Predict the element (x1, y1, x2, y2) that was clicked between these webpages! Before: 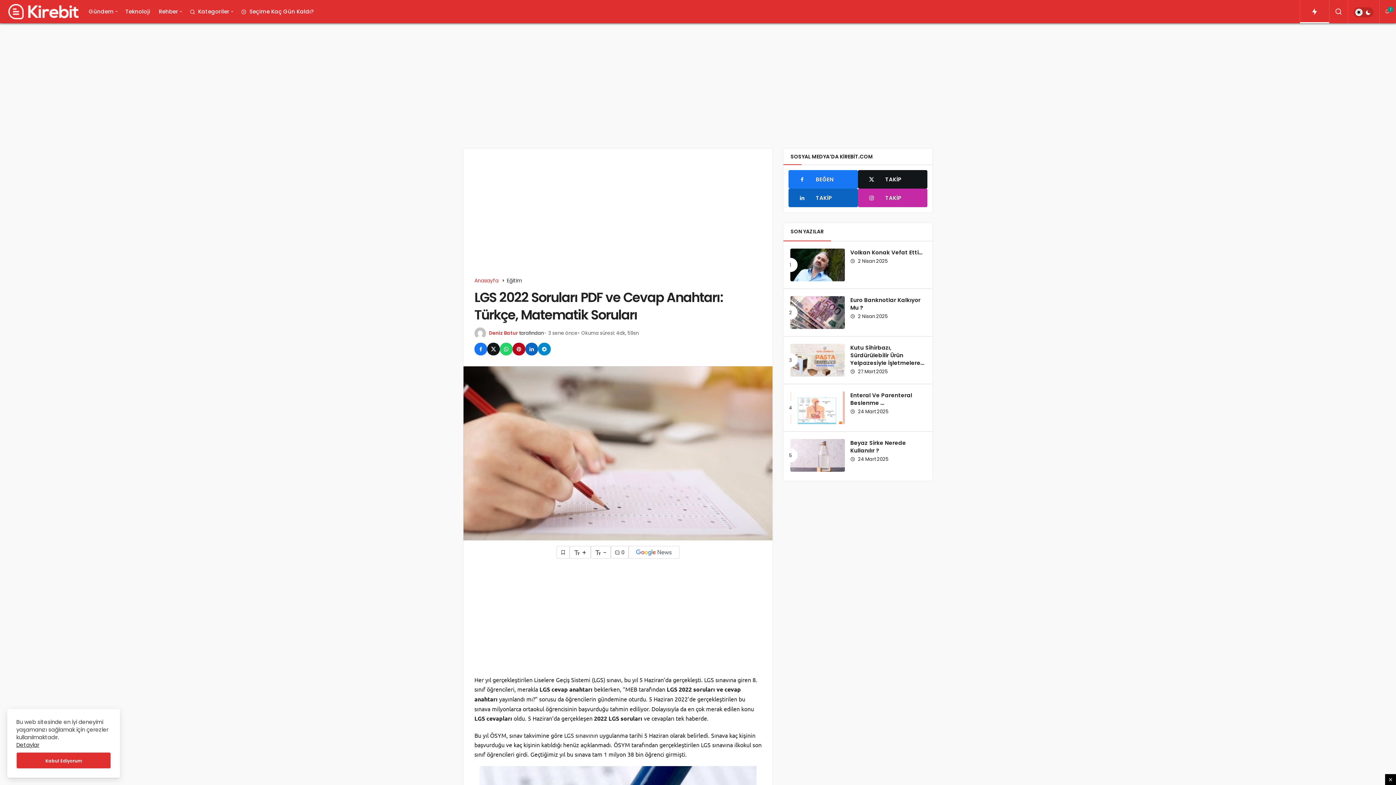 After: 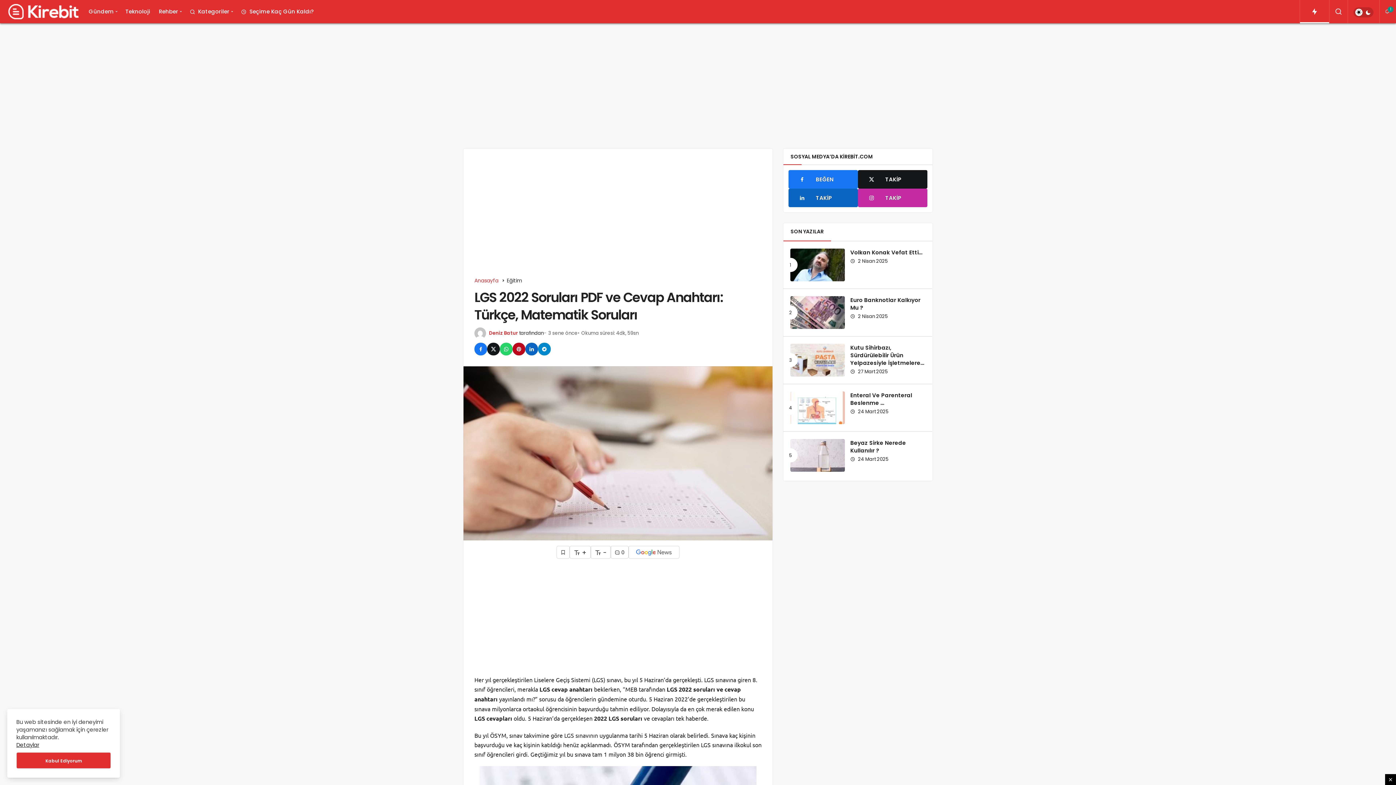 Action: bbox: (628, 546, 679, 558)